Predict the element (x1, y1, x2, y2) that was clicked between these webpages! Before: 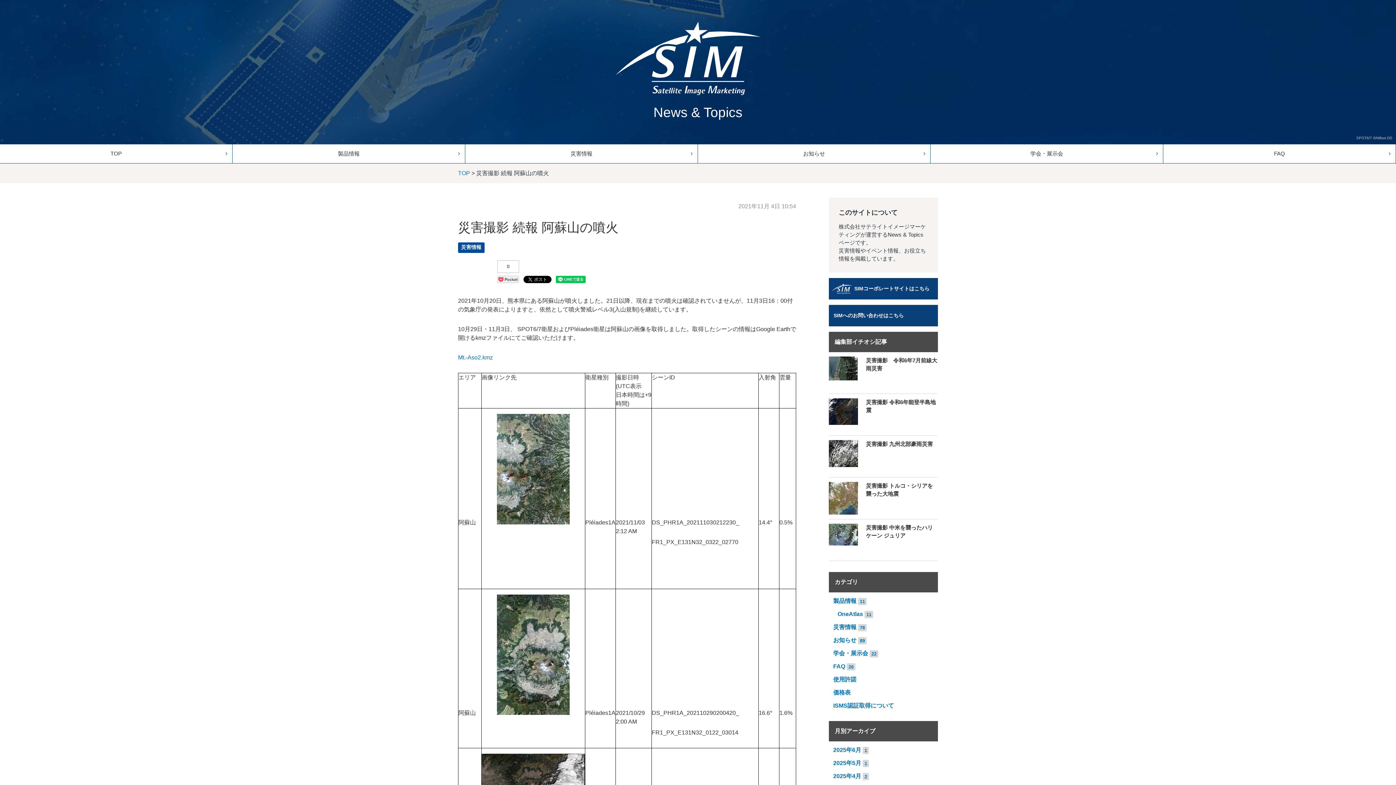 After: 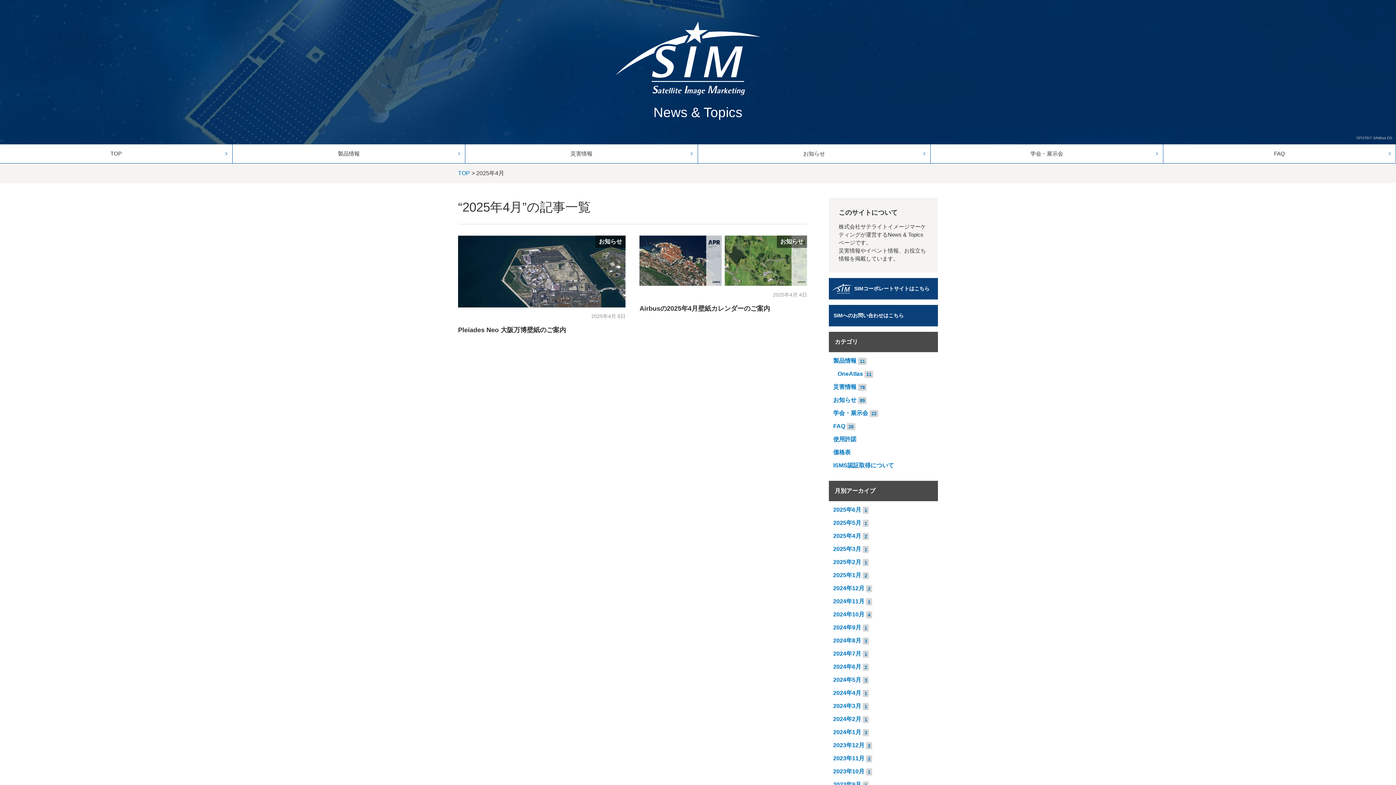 Action: label: 2025年4月 bbox: (833, 773, 861, 779)